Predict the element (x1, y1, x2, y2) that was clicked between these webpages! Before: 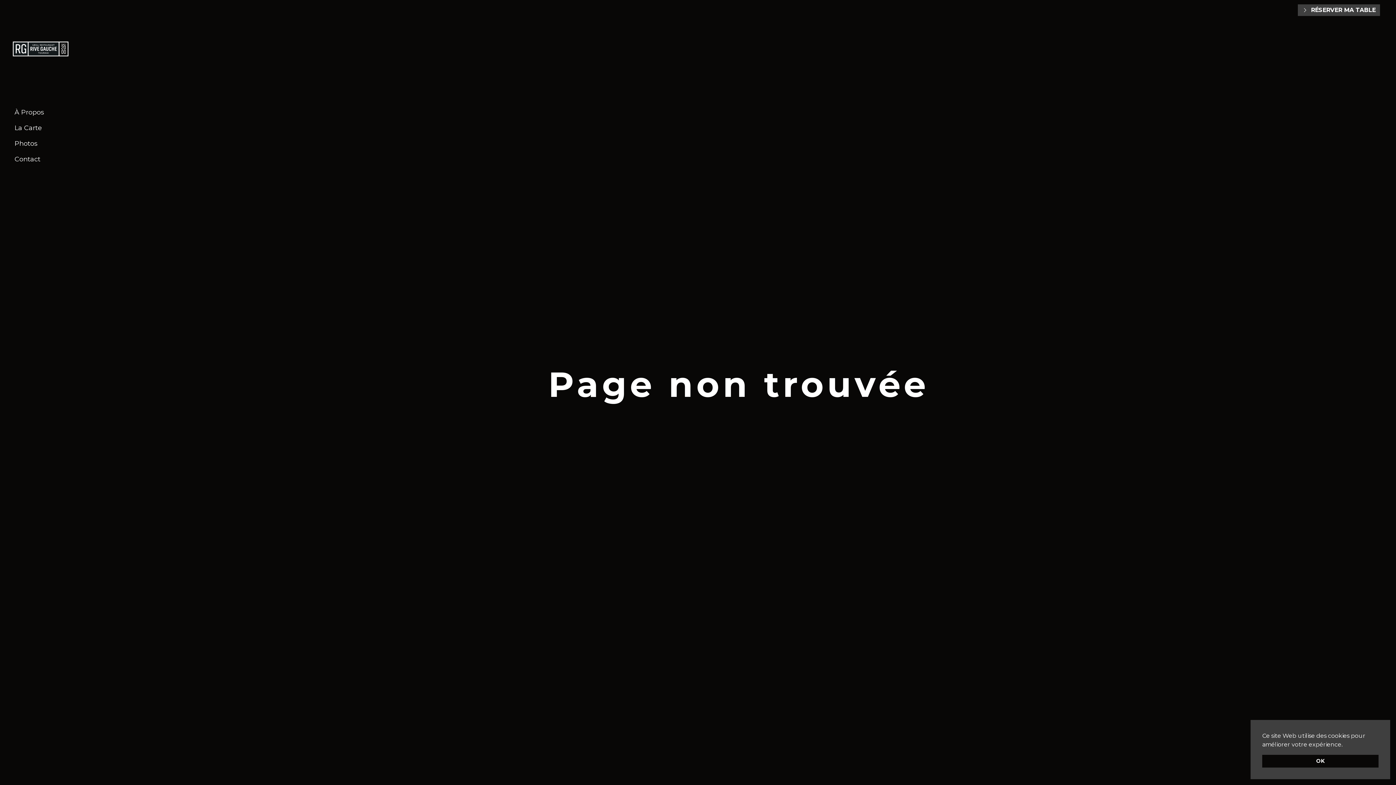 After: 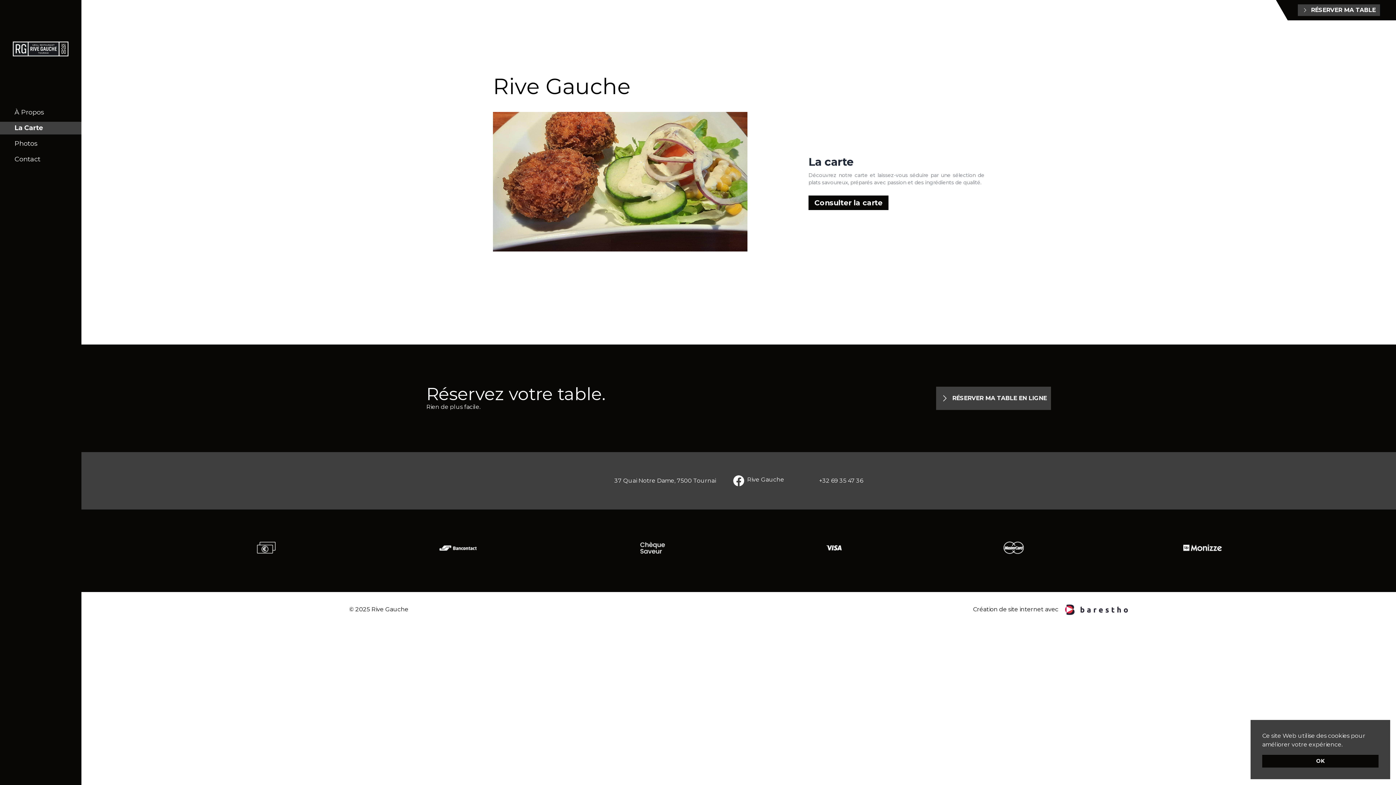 Action: bbox: (0, 121, 81, 134) label: La Carte